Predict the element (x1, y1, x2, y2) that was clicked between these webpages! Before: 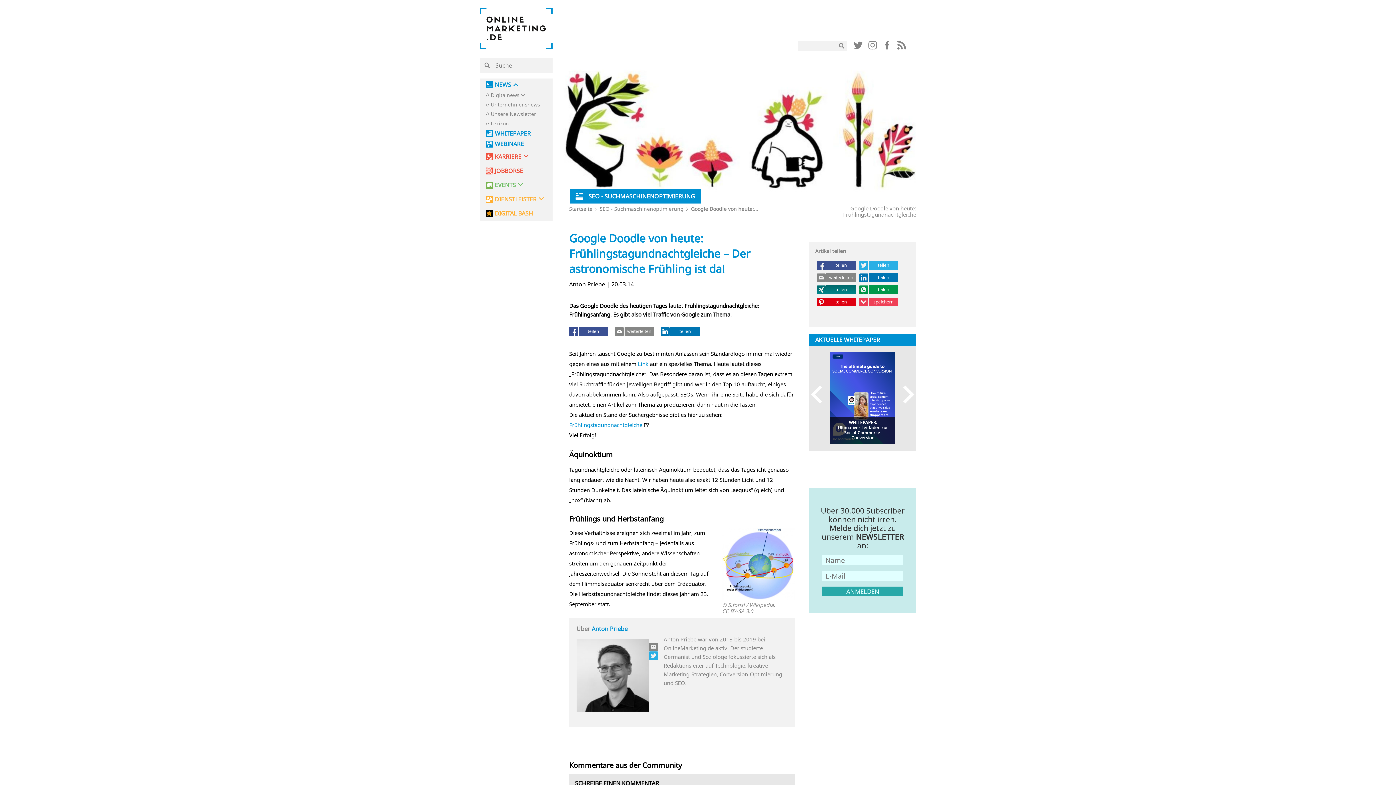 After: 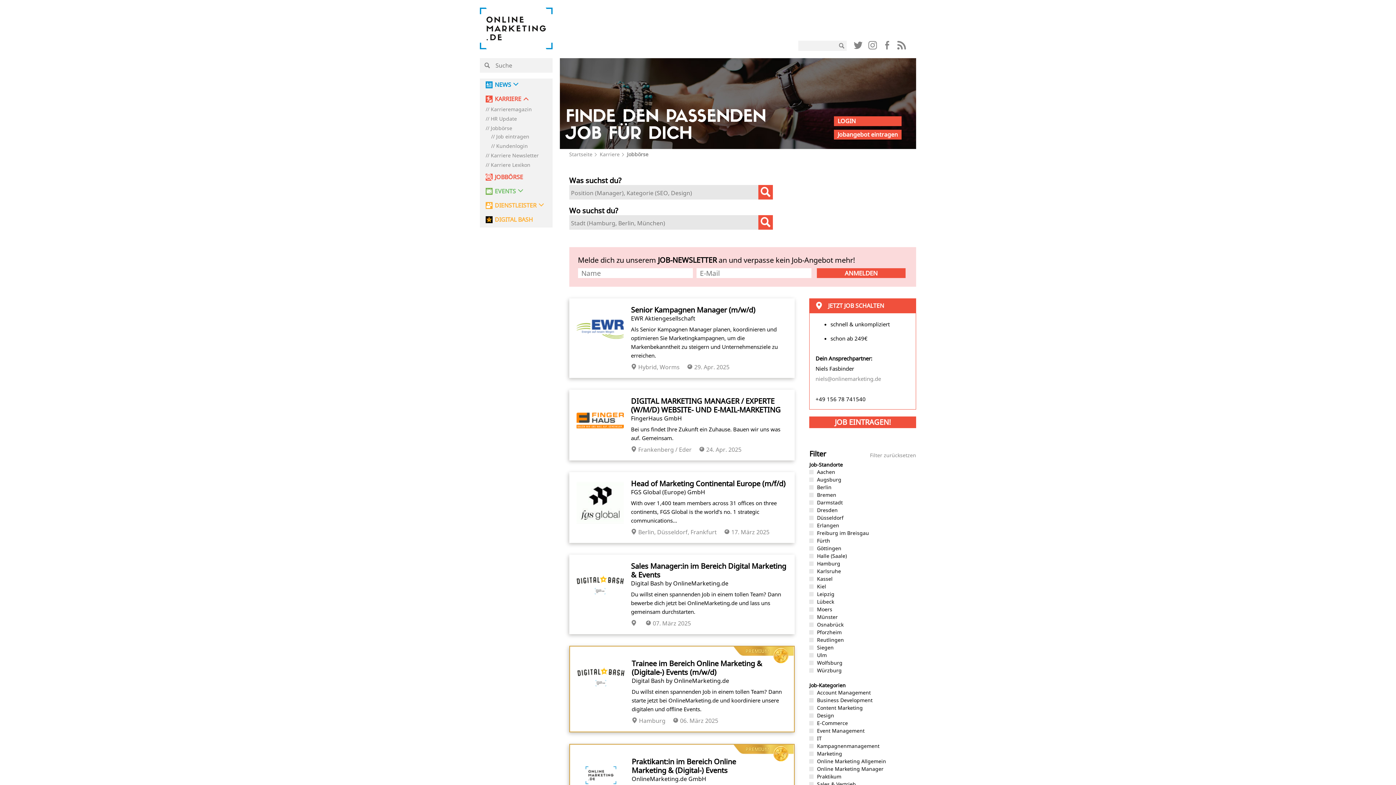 Action: bbox: (485, 167, 523, 174) label: JOBBÖRSE